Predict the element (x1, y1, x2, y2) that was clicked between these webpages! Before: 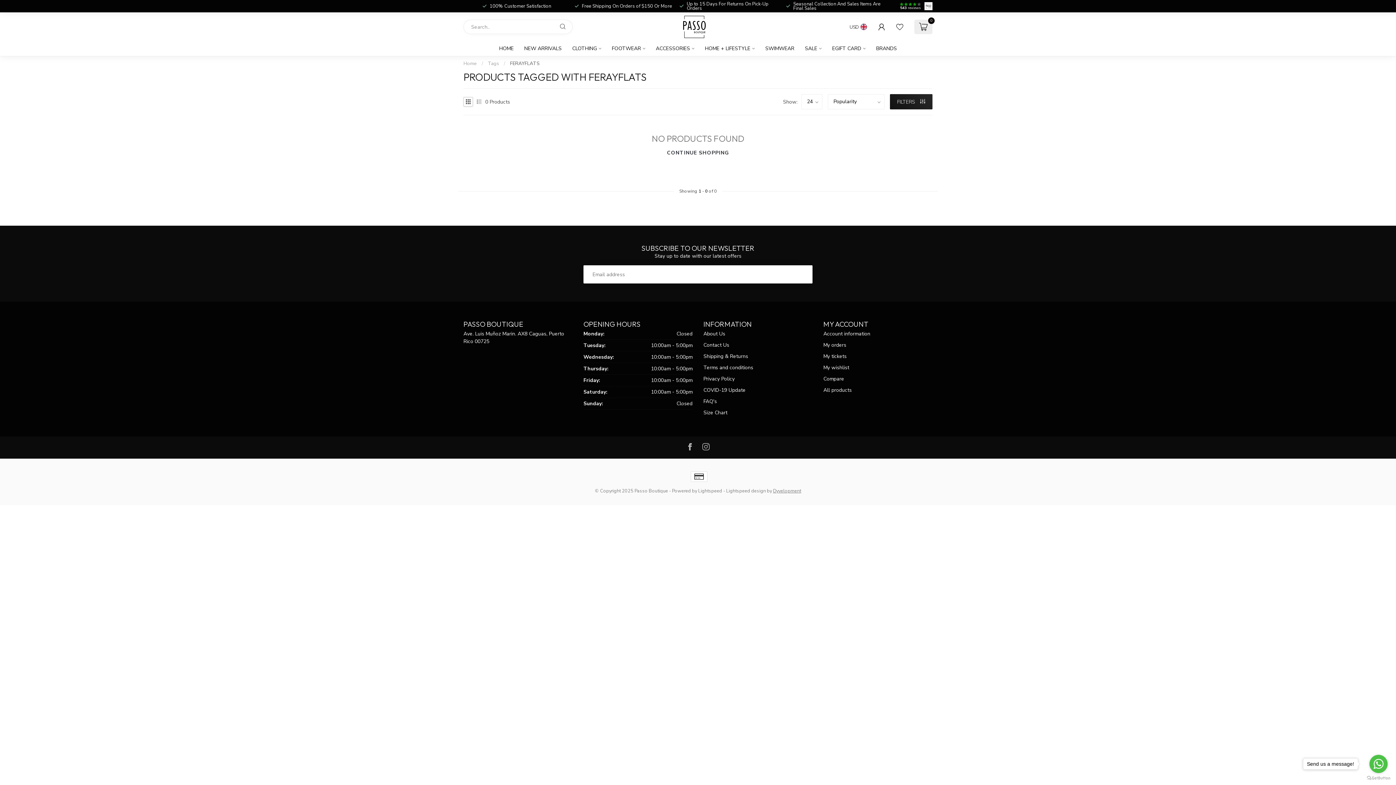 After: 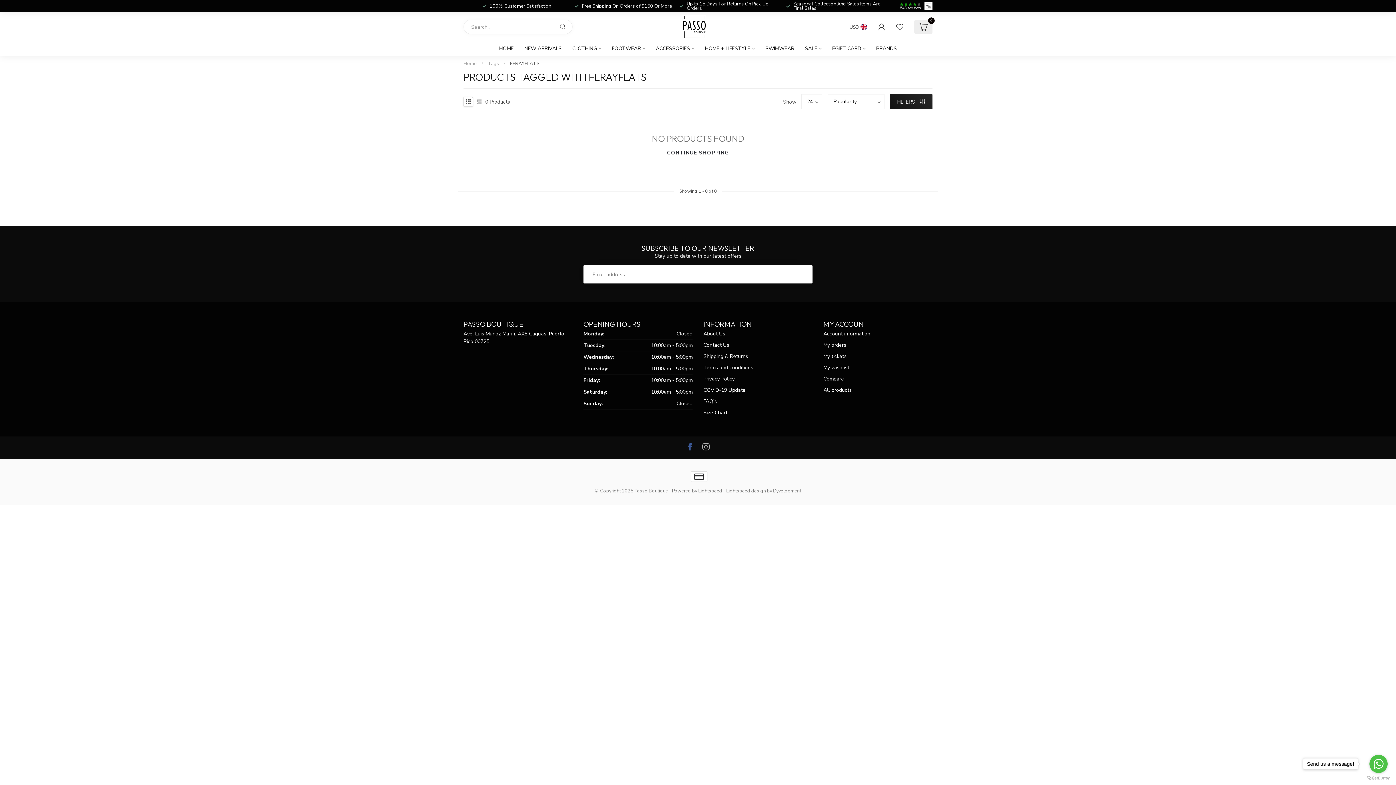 Action: bbox: (686, 442, 693, 452)